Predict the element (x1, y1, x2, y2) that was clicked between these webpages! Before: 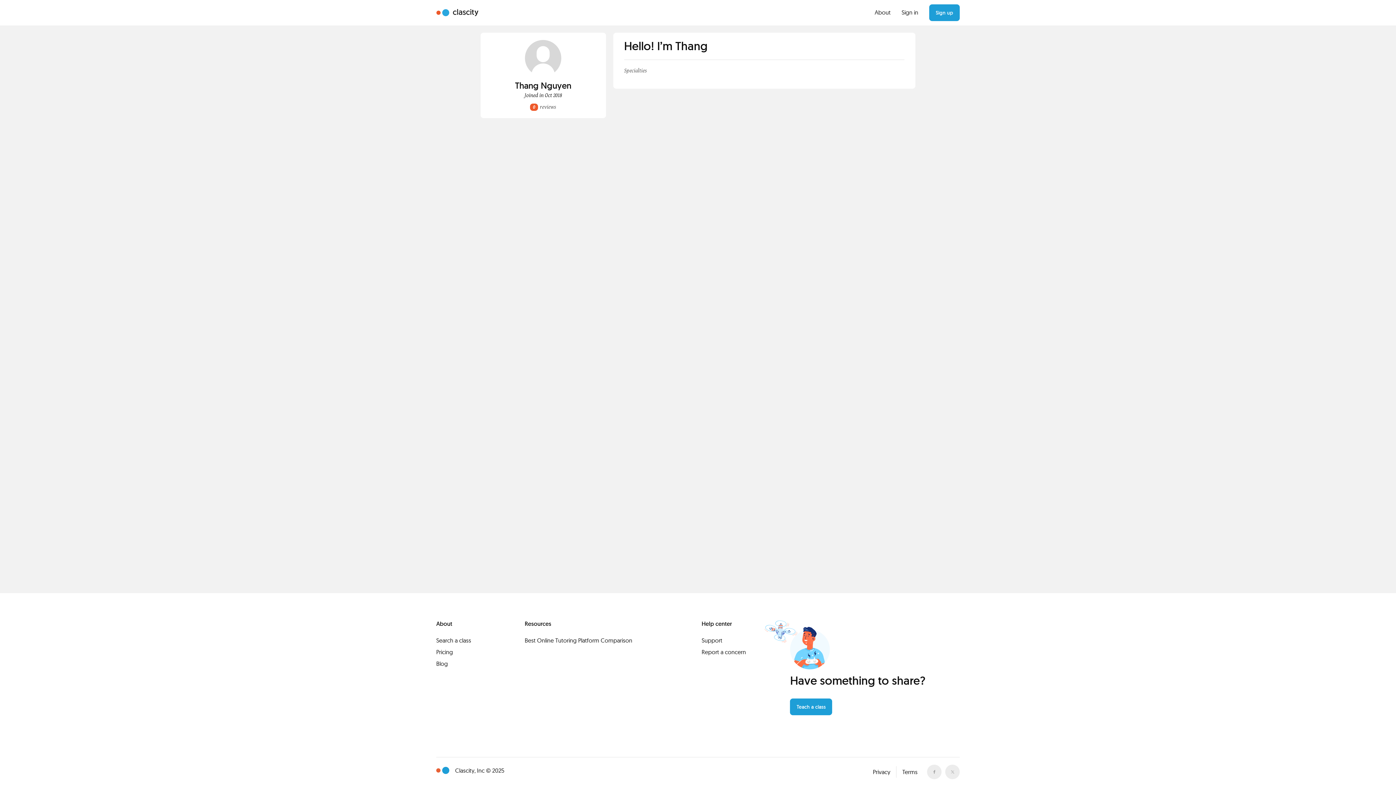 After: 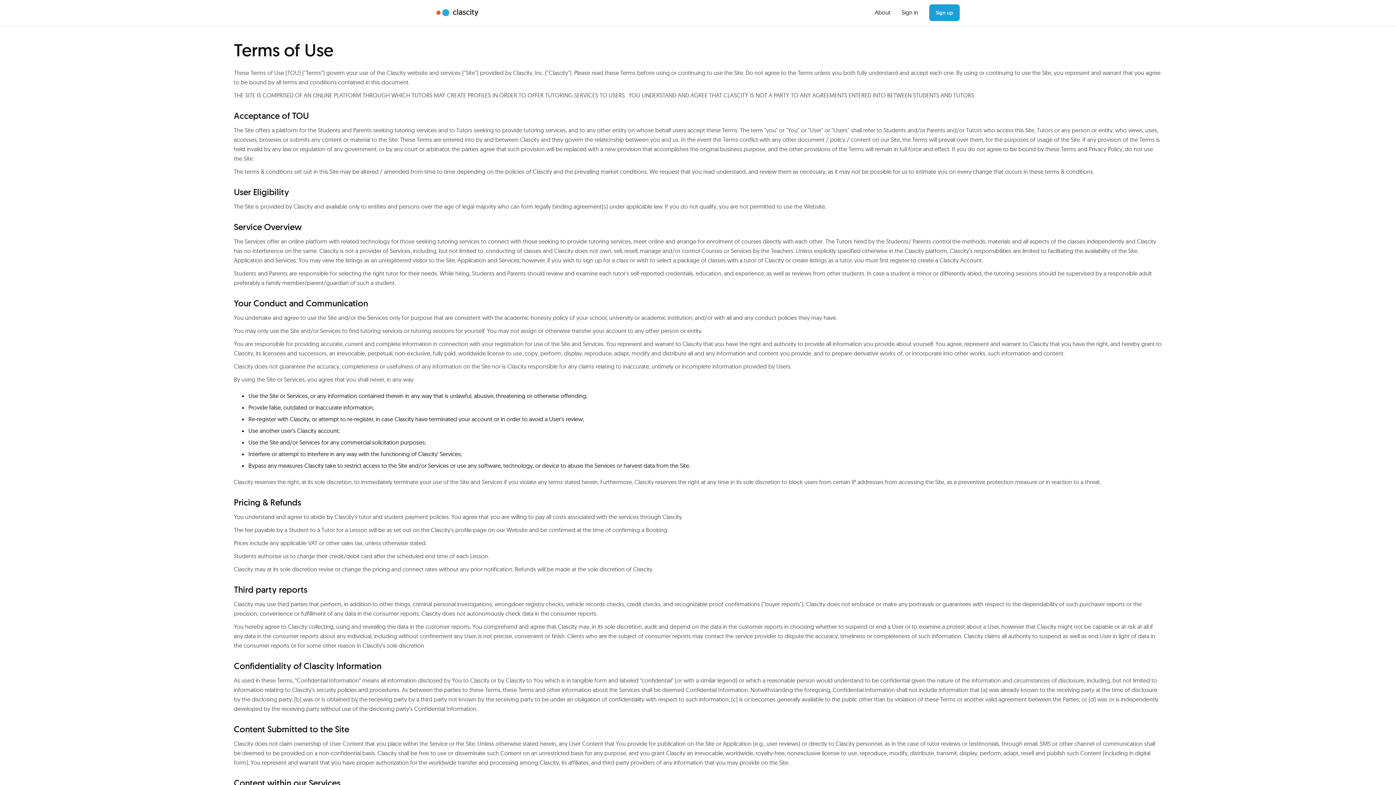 Action: label: Terms bbox: (902, 768, 917, 776)